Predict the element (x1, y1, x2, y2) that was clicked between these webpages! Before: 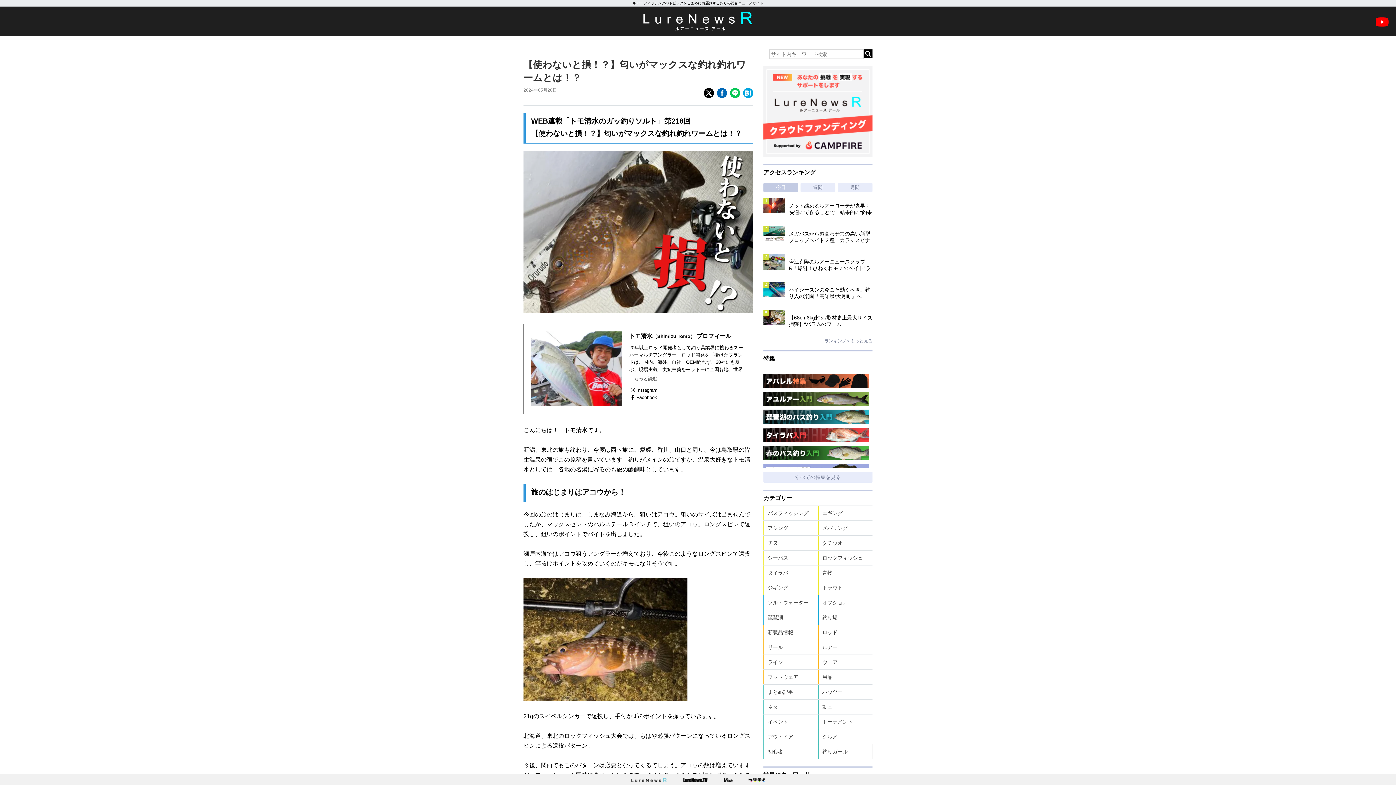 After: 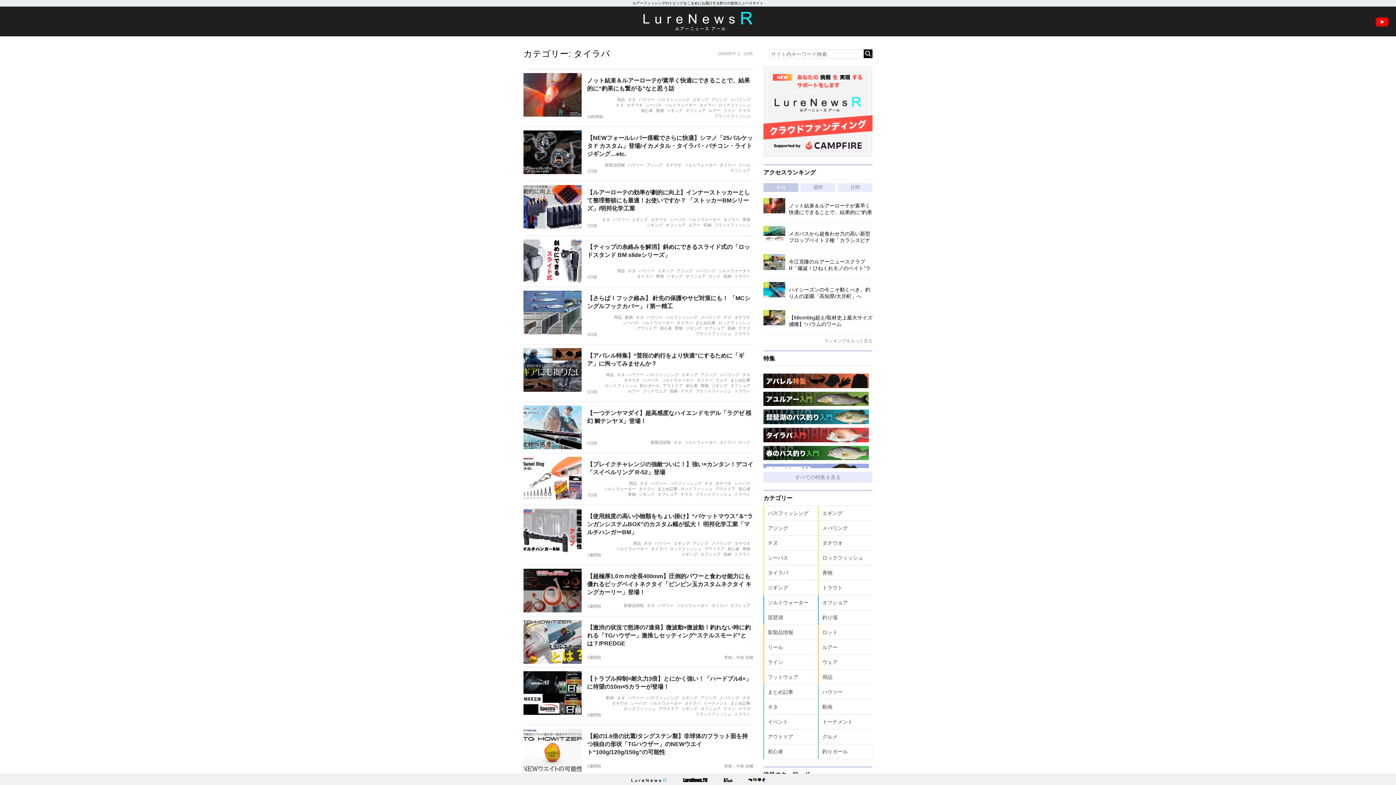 Action: label: タイラバ bbox: (763, 565, 818, 580)